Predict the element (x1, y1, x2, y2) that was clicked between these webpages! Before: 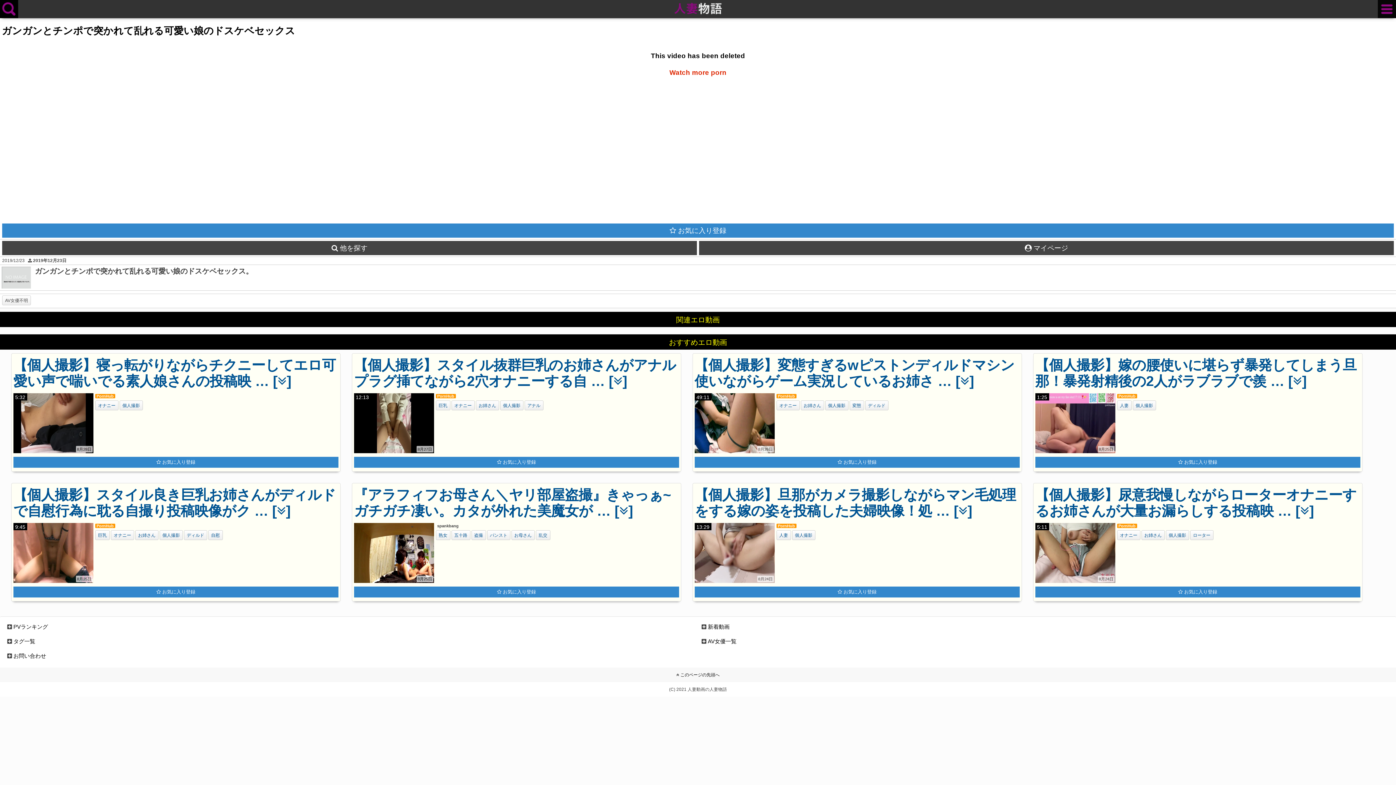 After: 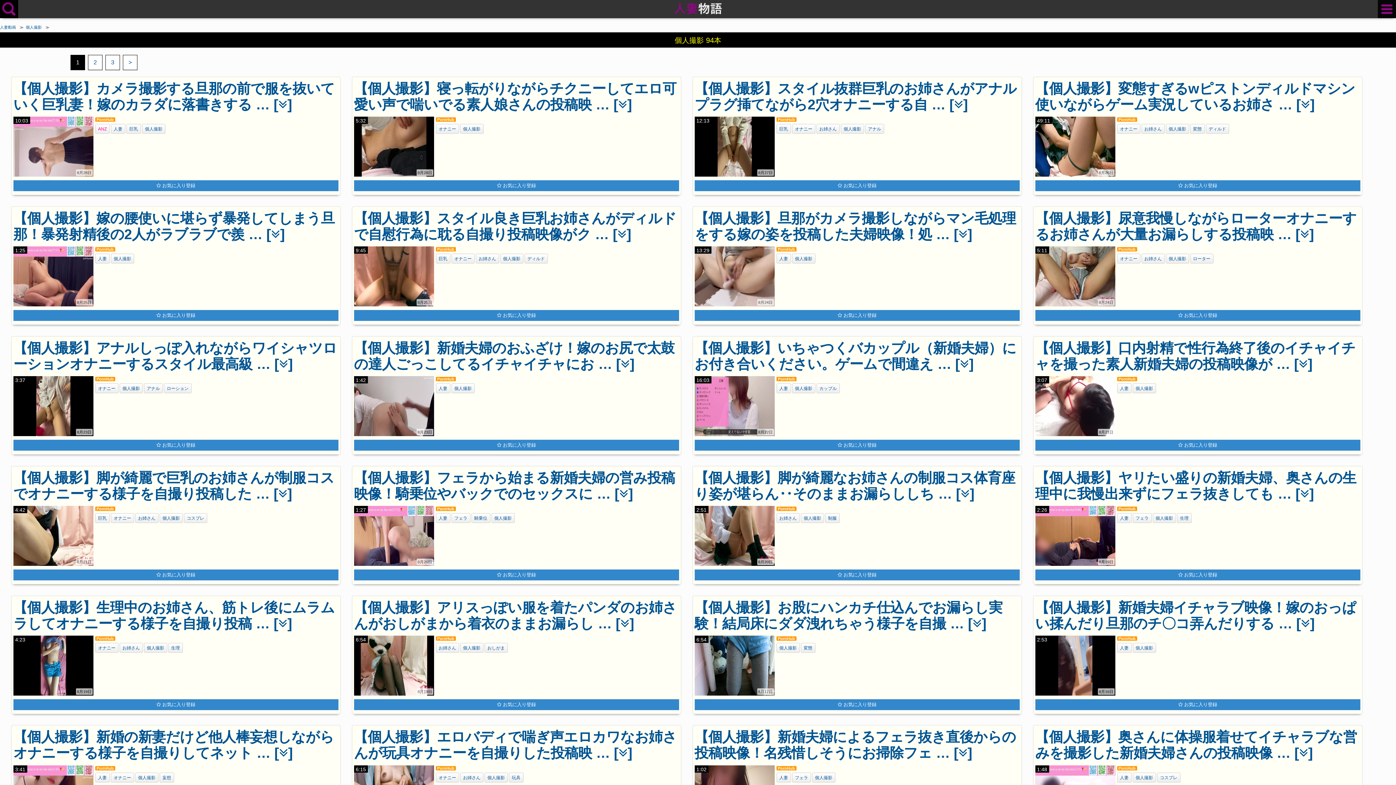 Action: bbox: (1135, 403, 1153, 408) label: 個人撮影